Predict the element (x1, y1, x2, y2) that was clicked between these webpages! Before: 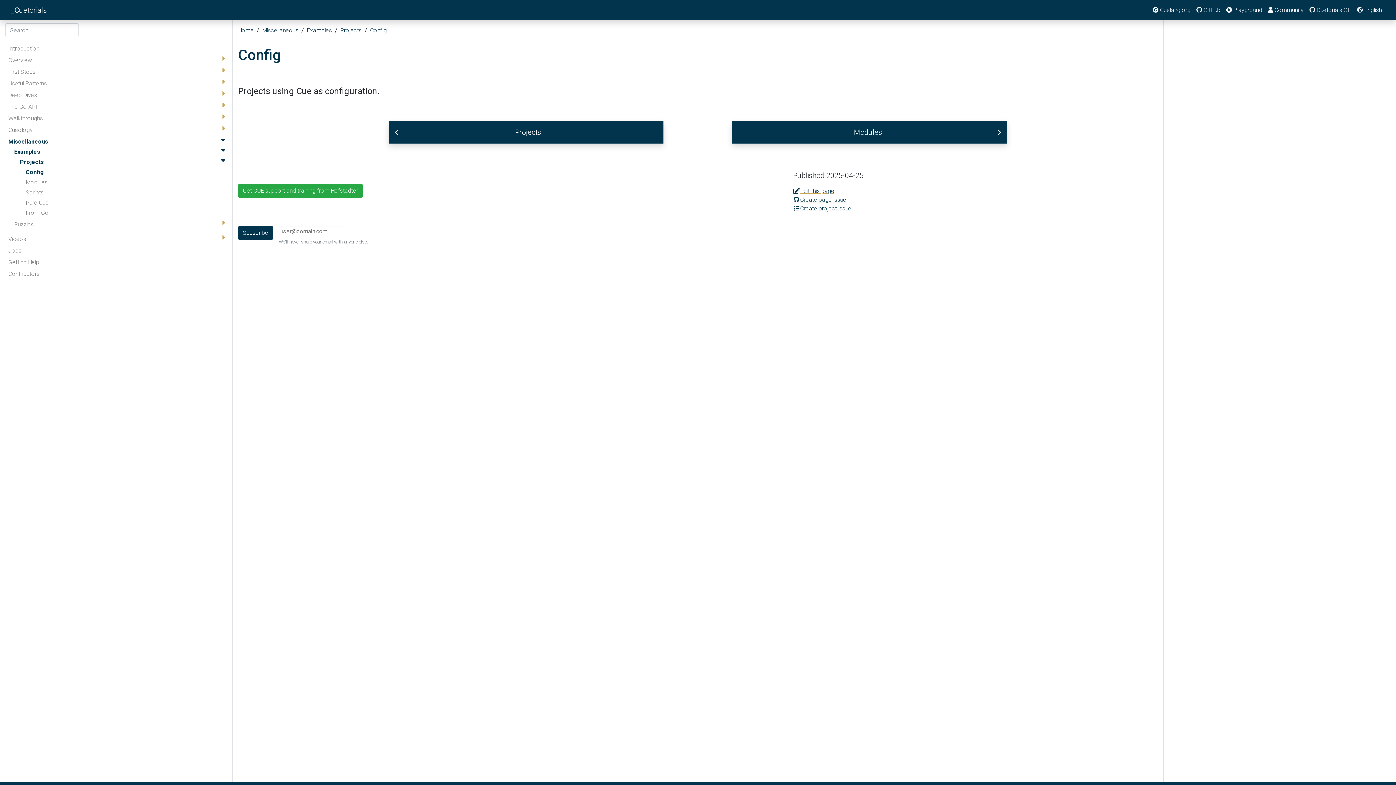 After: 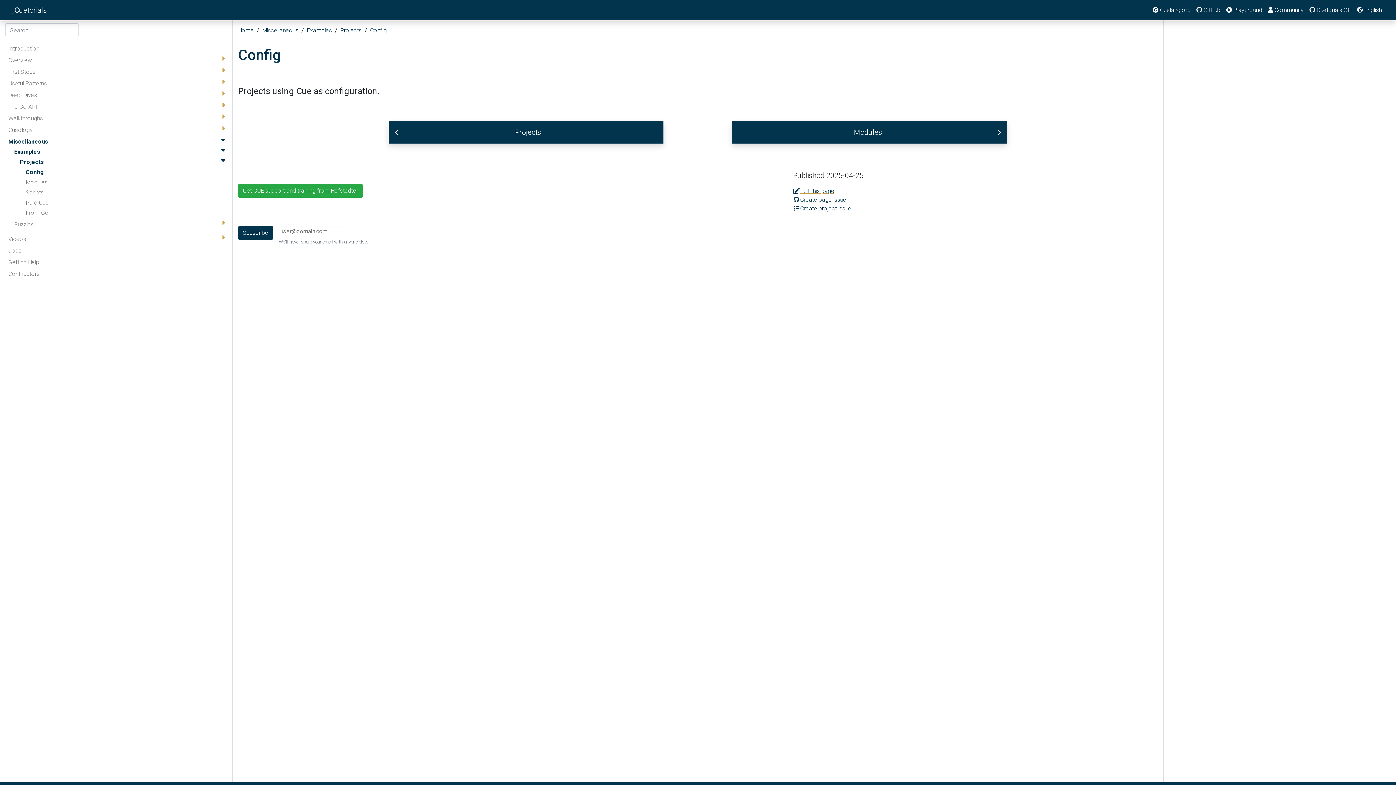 Action: bbox: (22, 168, 226, 176) label: Config